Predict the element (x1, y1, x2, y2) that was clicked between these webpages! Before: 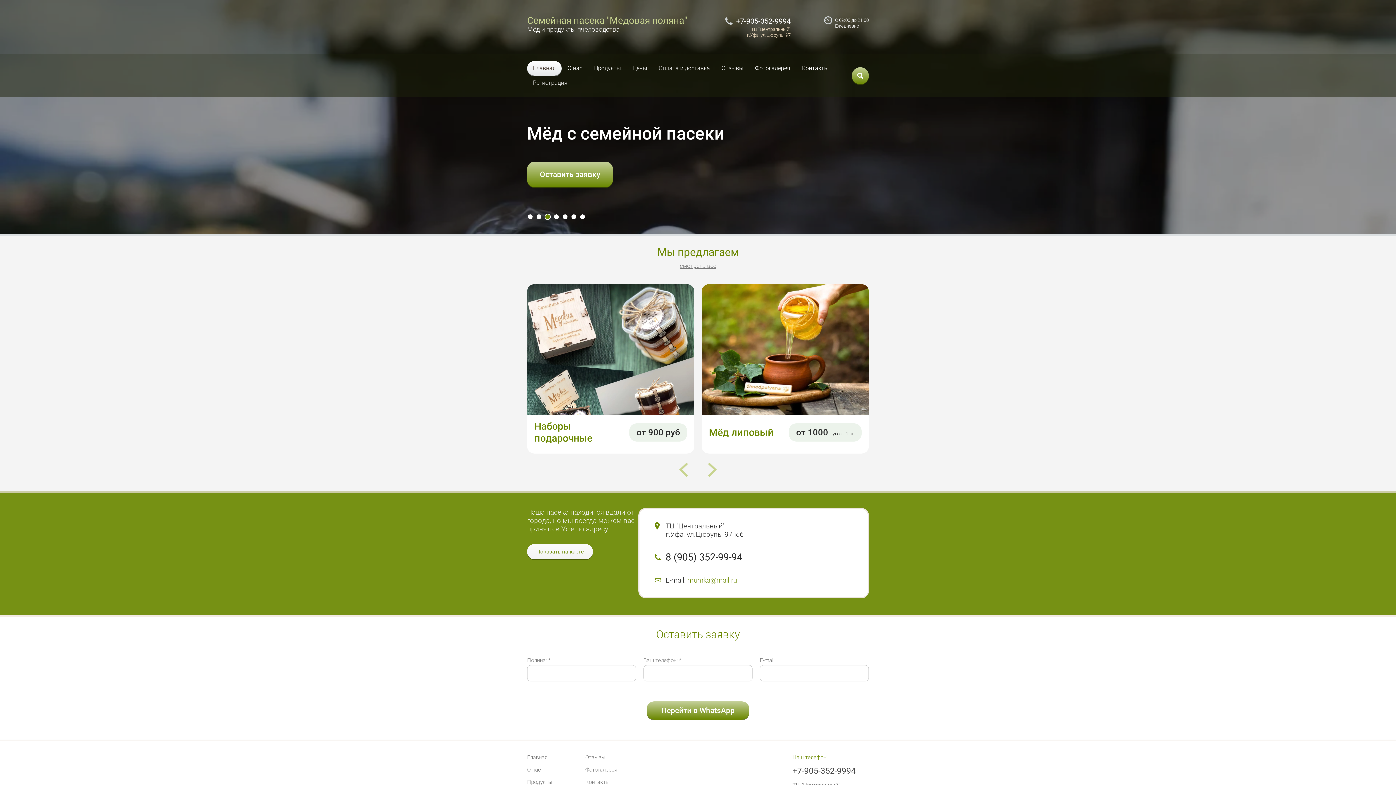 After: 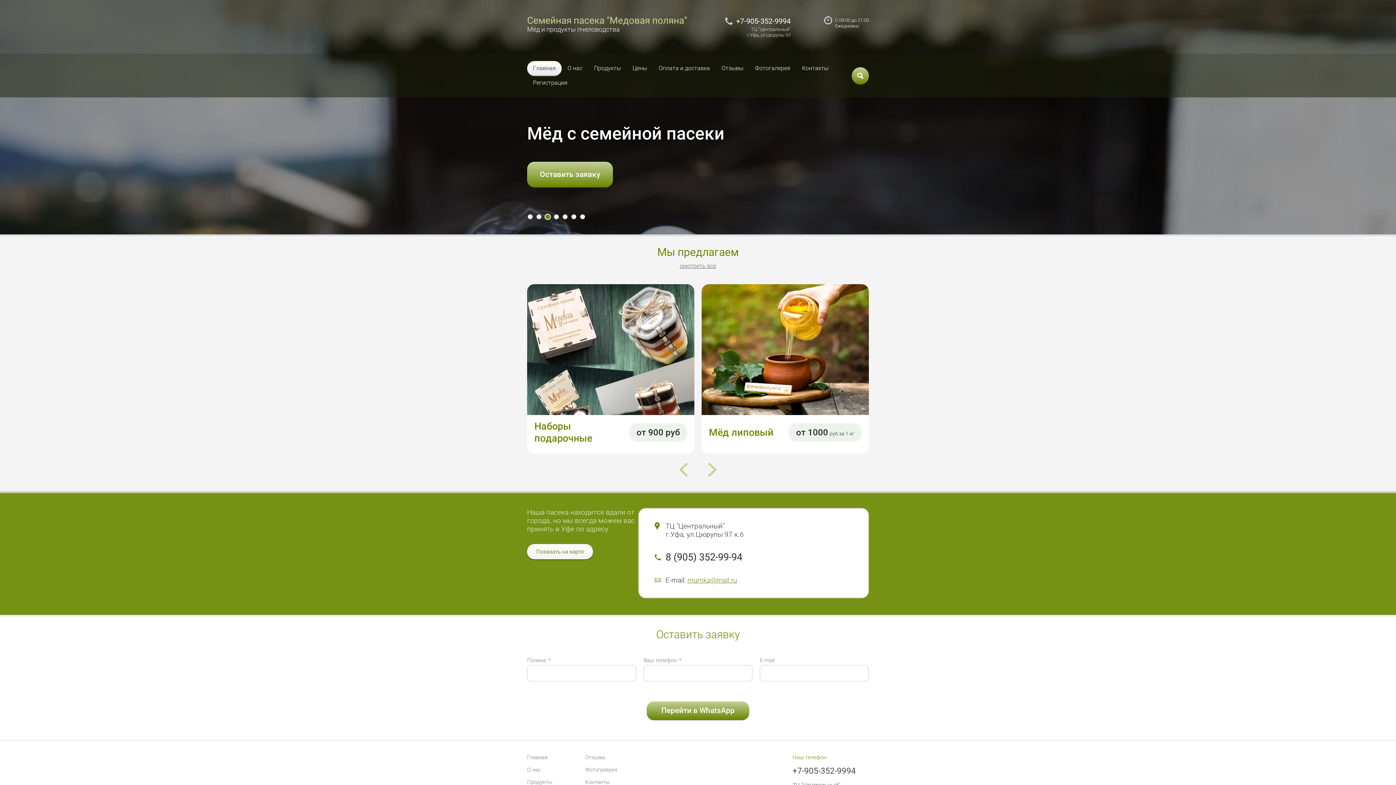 Action: label: +7-905-352-9994 bbox: (792, 766, 856, 776)